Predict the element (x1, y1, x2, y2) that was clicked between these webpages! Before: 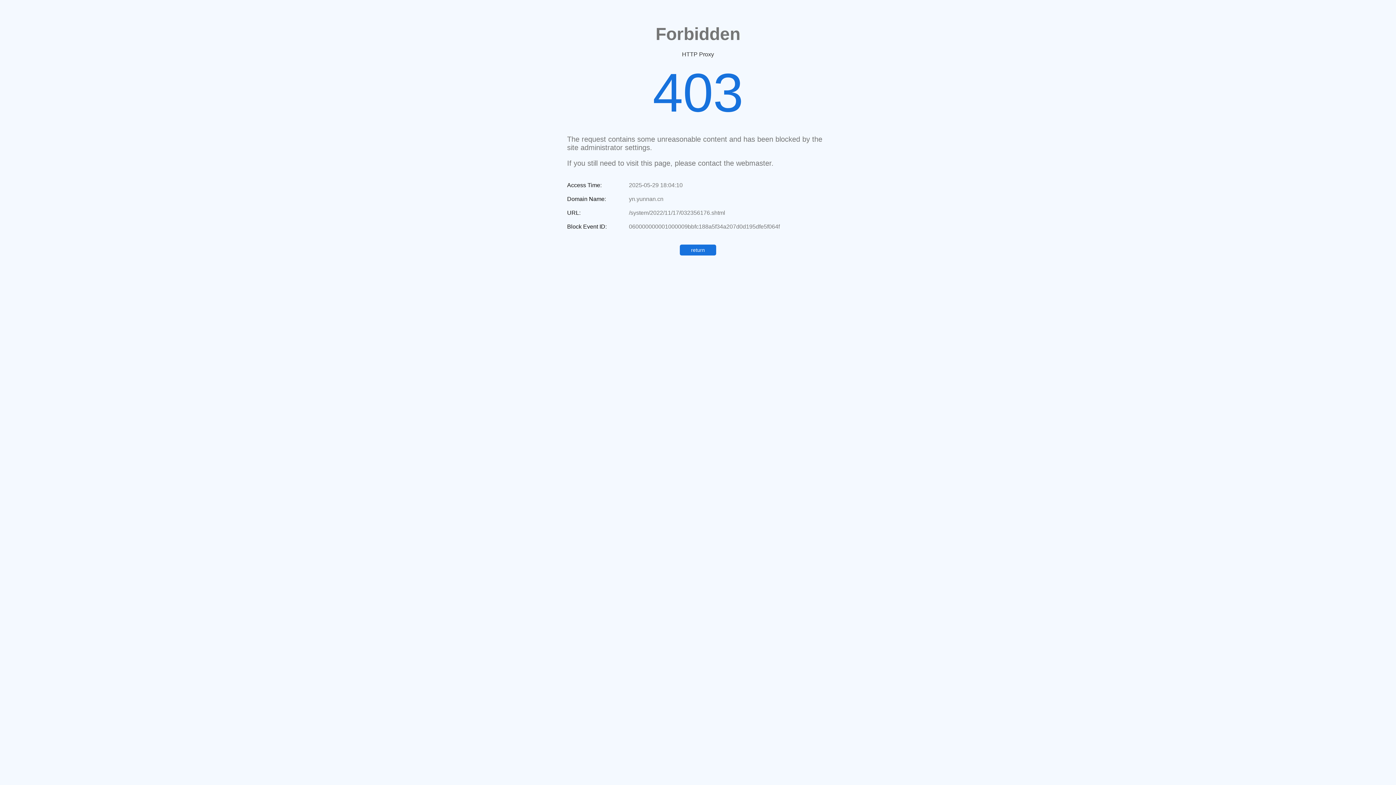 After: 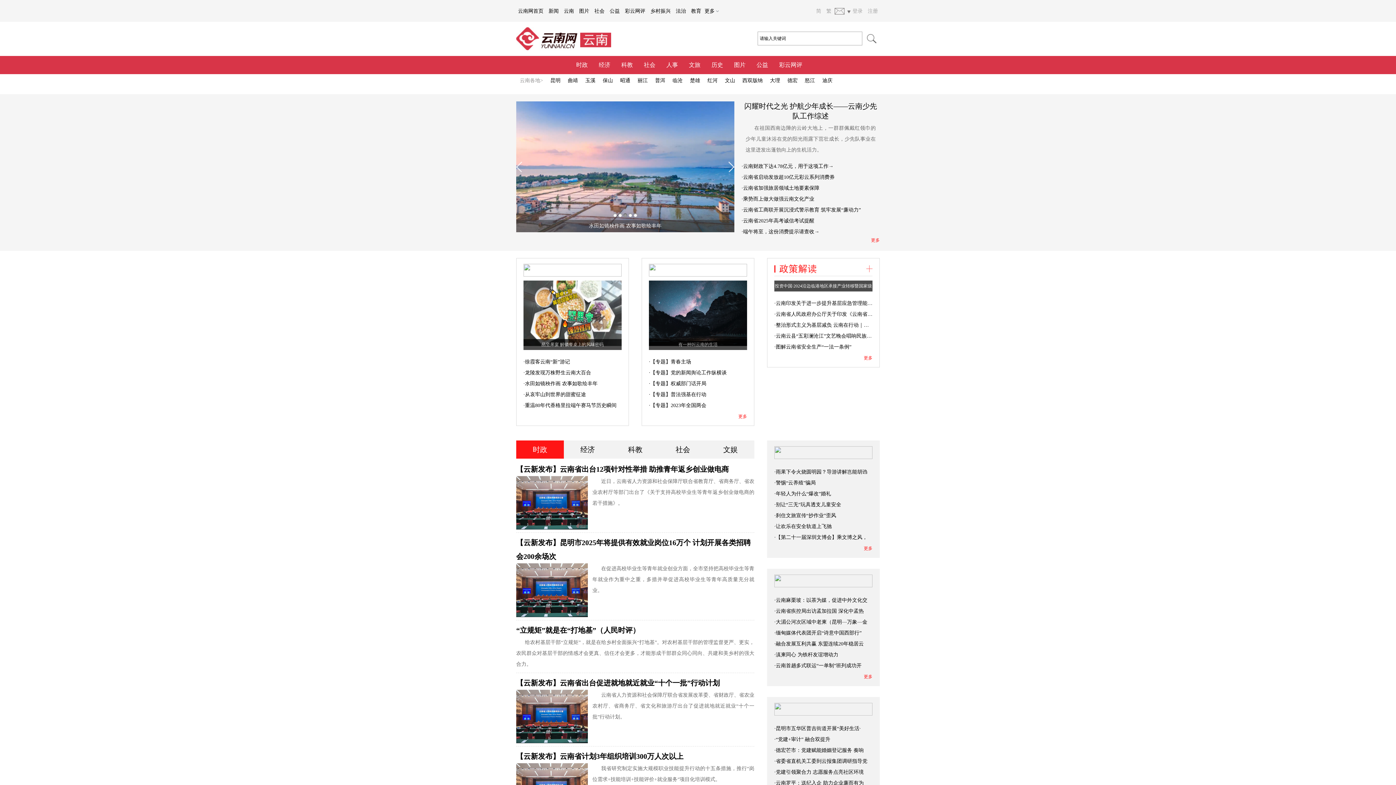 Action: label: return bbox: (680, 244, 716, 255)